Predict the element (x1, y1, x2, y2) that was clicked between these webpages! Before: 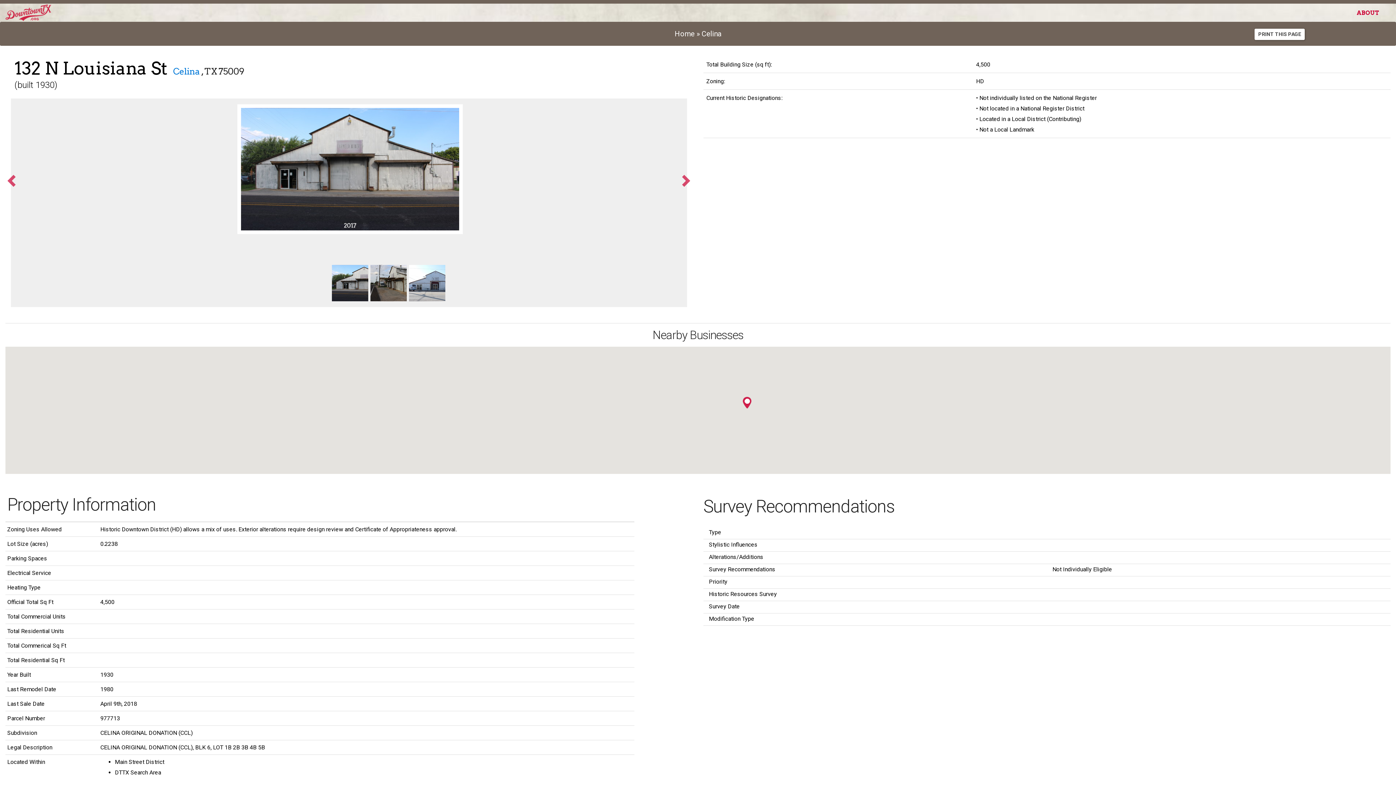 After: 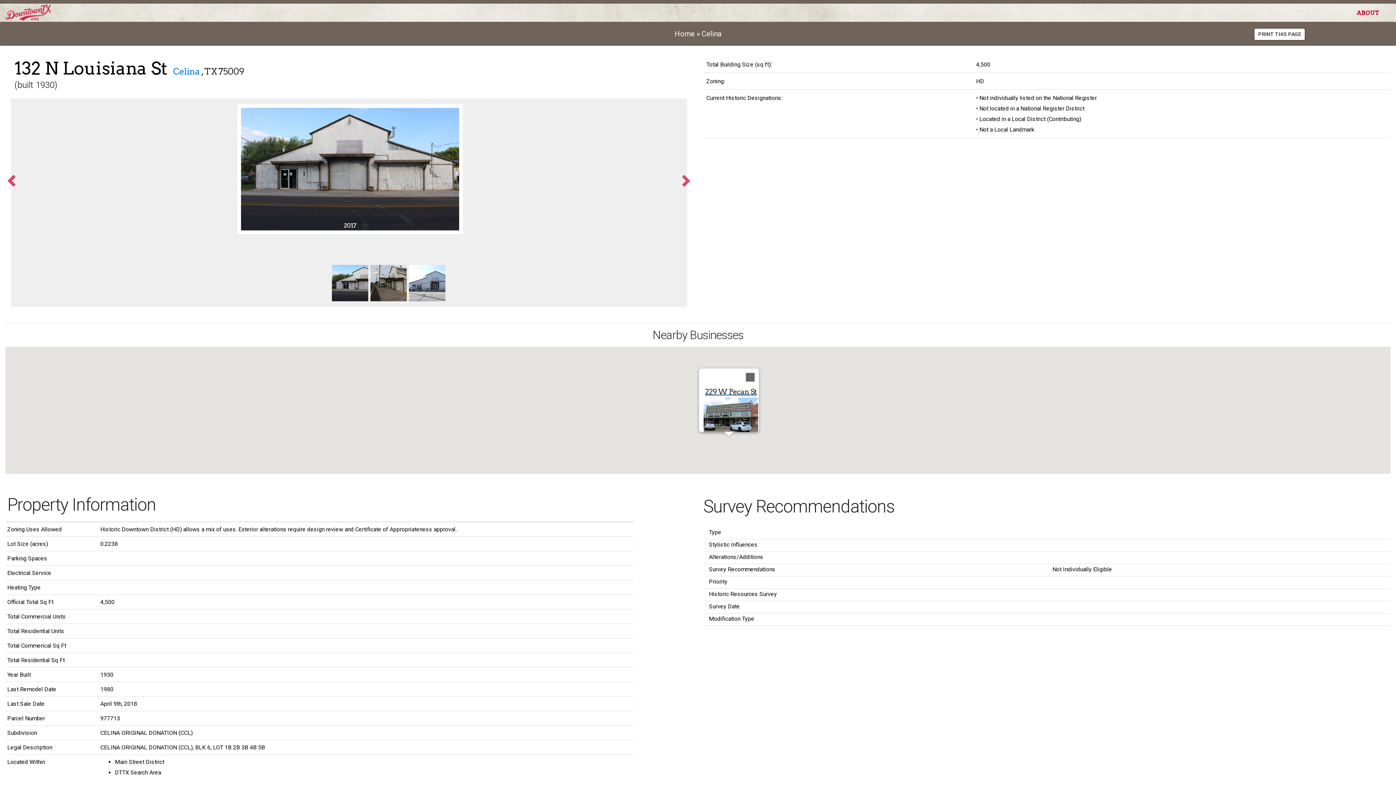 Action: bbox: (722, 341, 734, 357)